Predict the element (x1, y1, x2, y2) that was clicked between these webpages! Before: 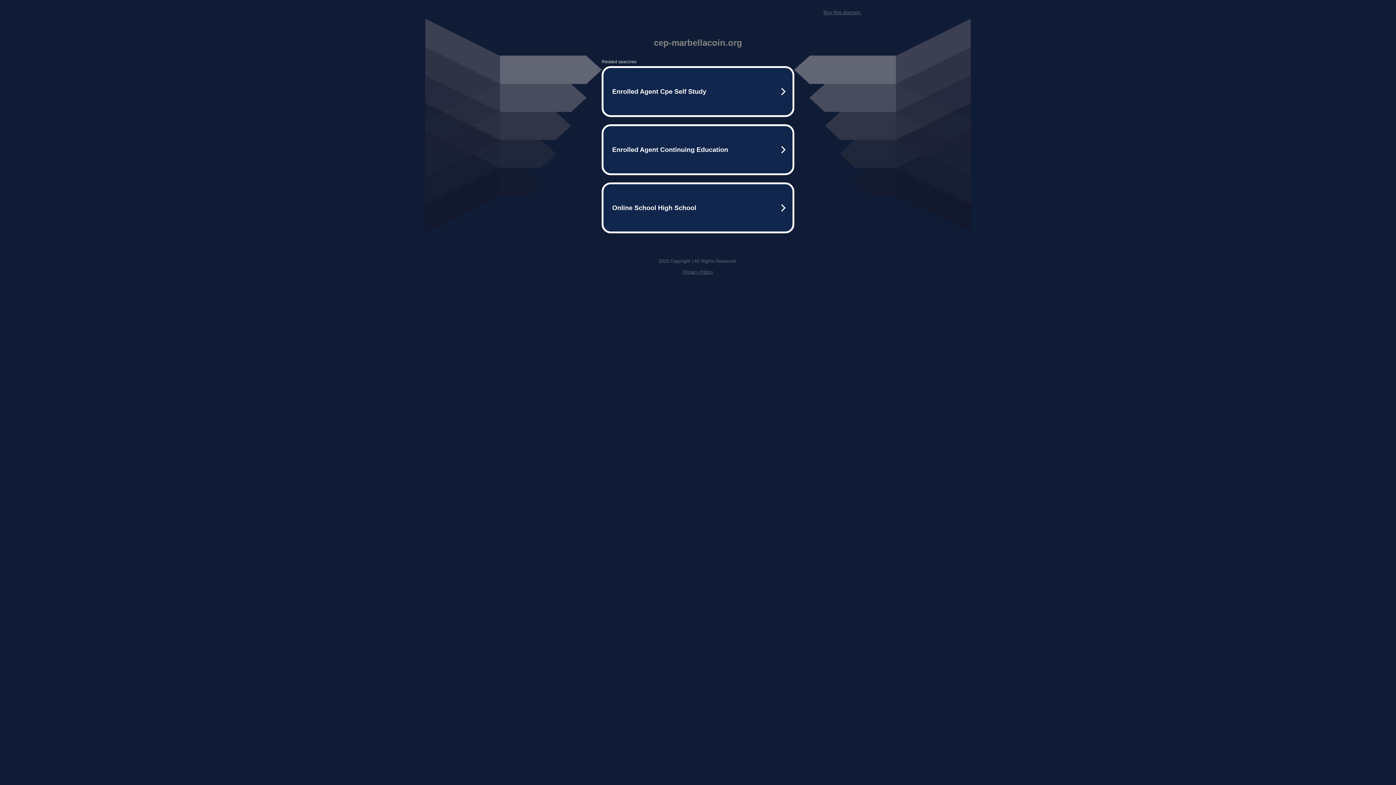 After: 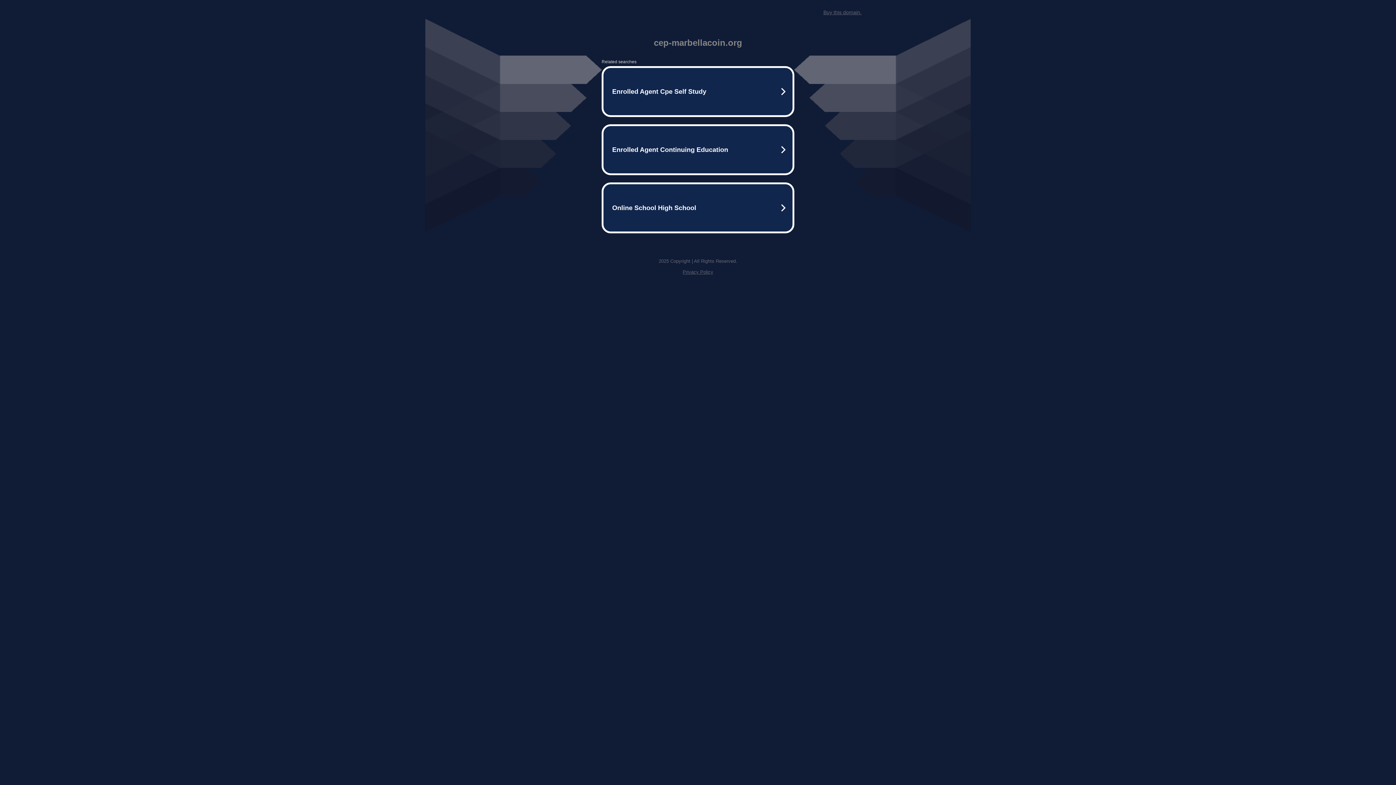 Action: bbox: (823, 9, 861, 15) label: Buy this domain.